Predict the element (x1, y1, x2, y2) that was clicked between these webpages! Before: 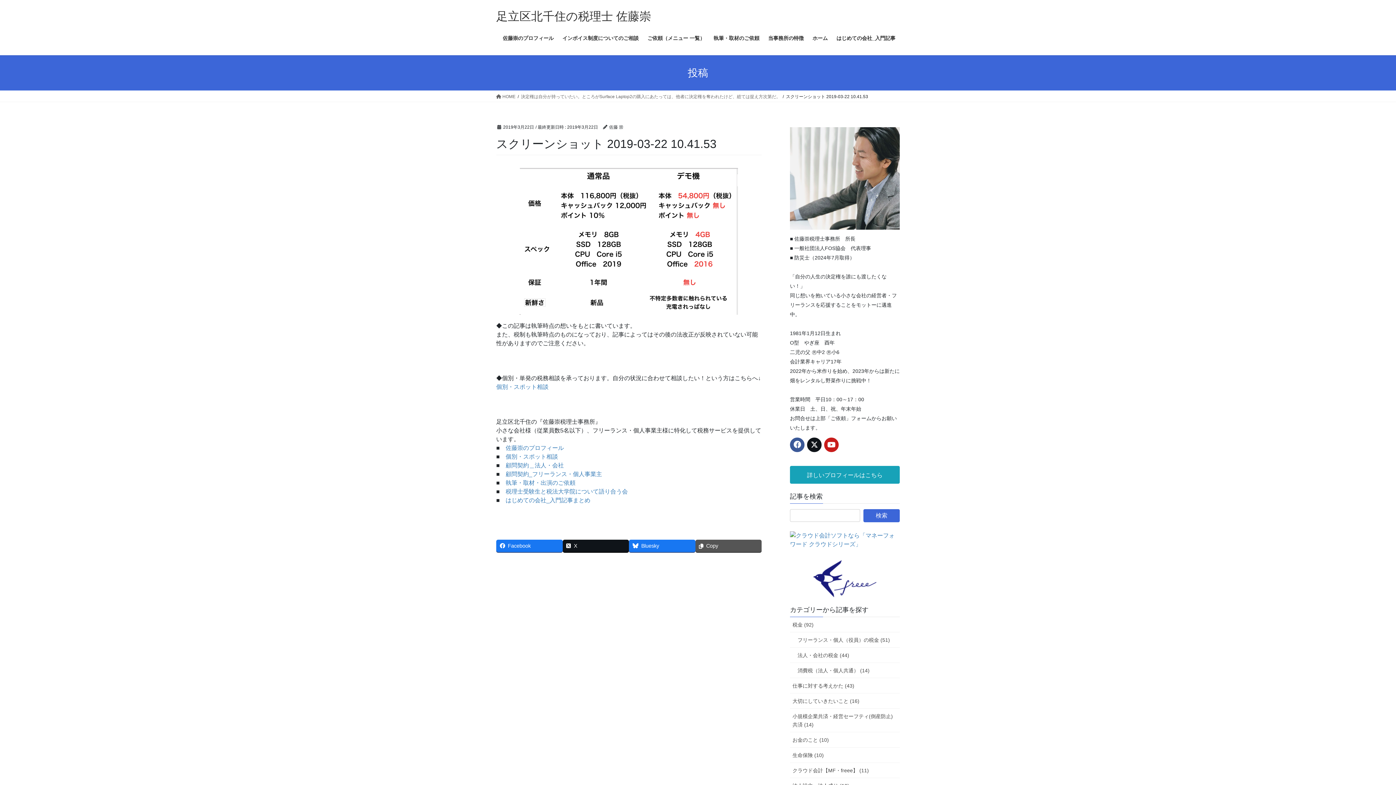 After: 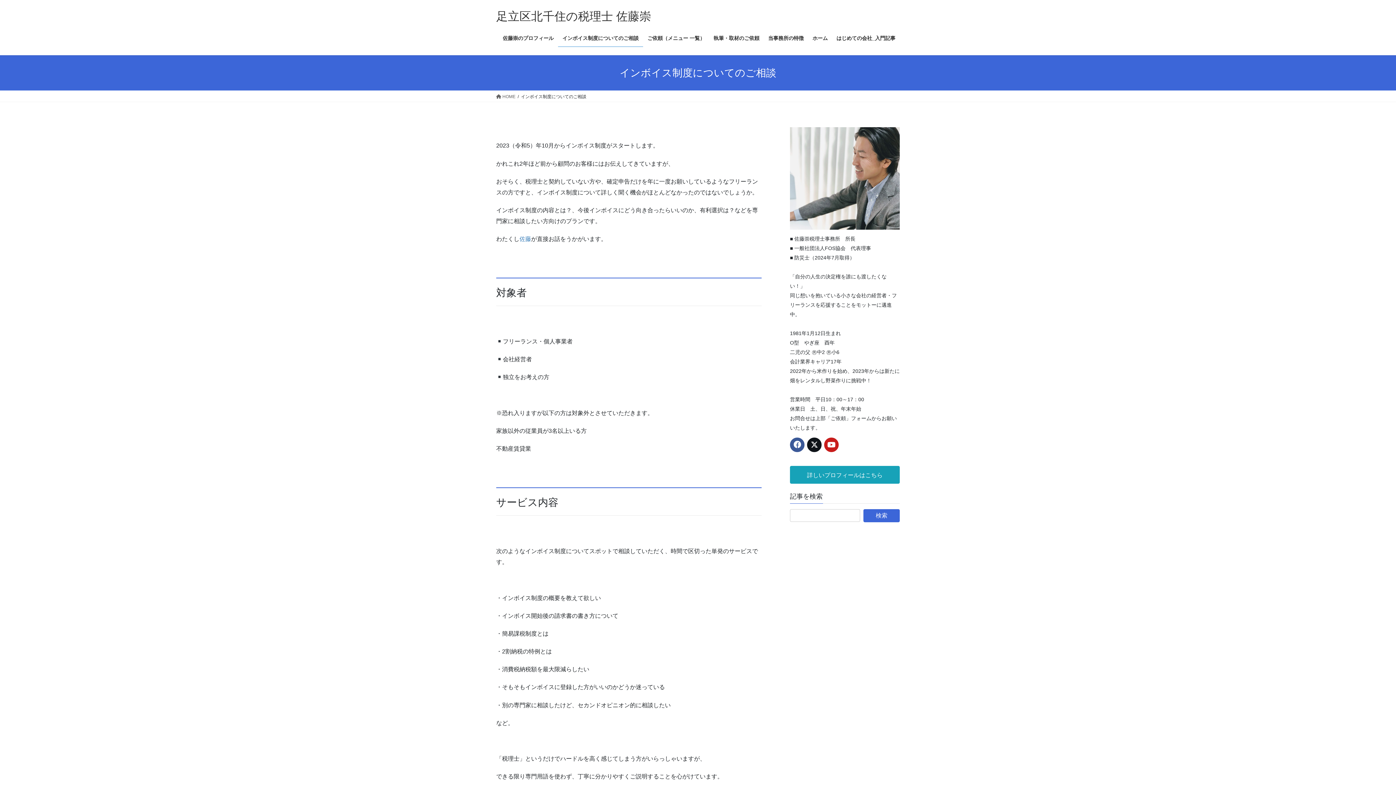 Action: bbox: (558, 29, 643, 46) label: インボイス制度についてのご相談